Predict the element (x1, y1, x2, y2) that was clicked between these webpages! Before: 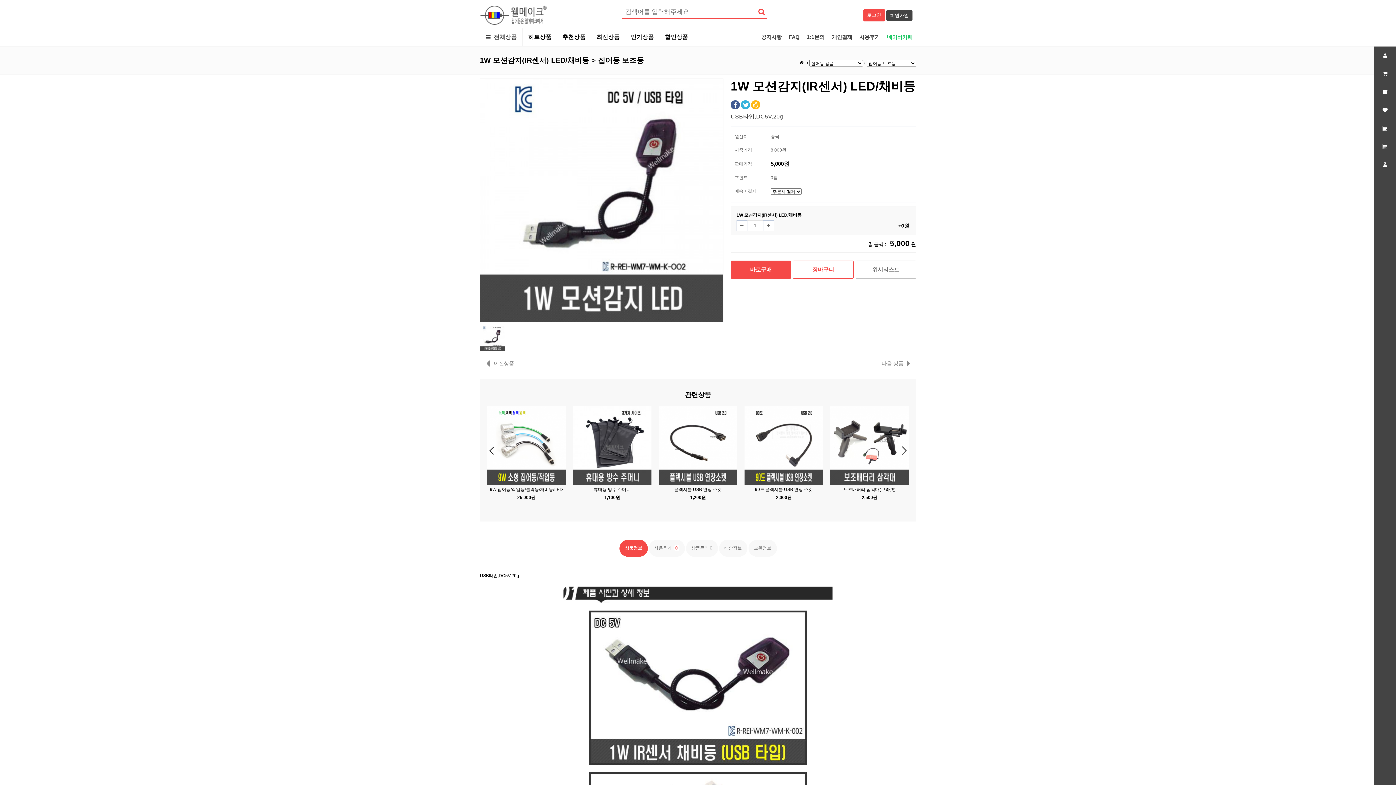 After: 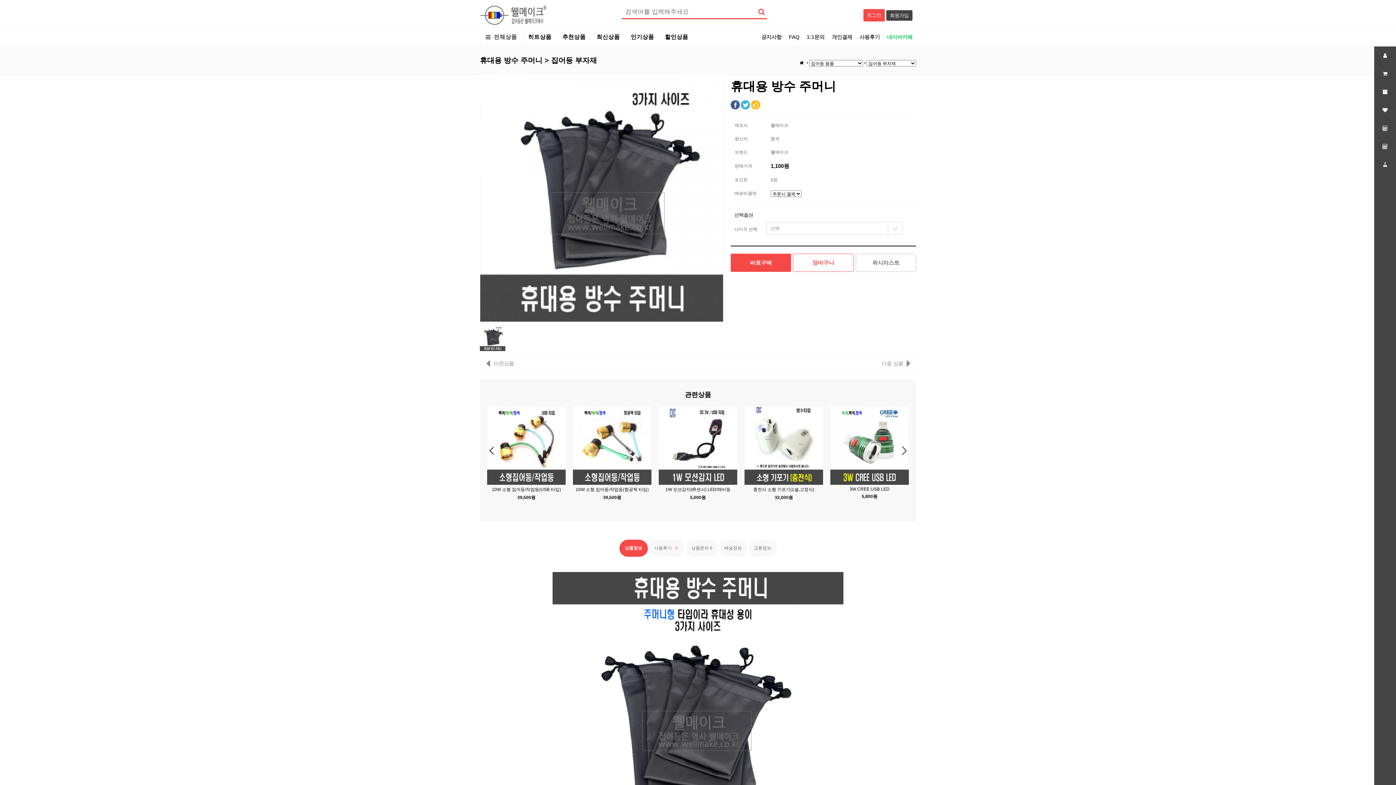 Action: bbox: (593, 487, 630, 492) label: 휴대용 방수 주머니